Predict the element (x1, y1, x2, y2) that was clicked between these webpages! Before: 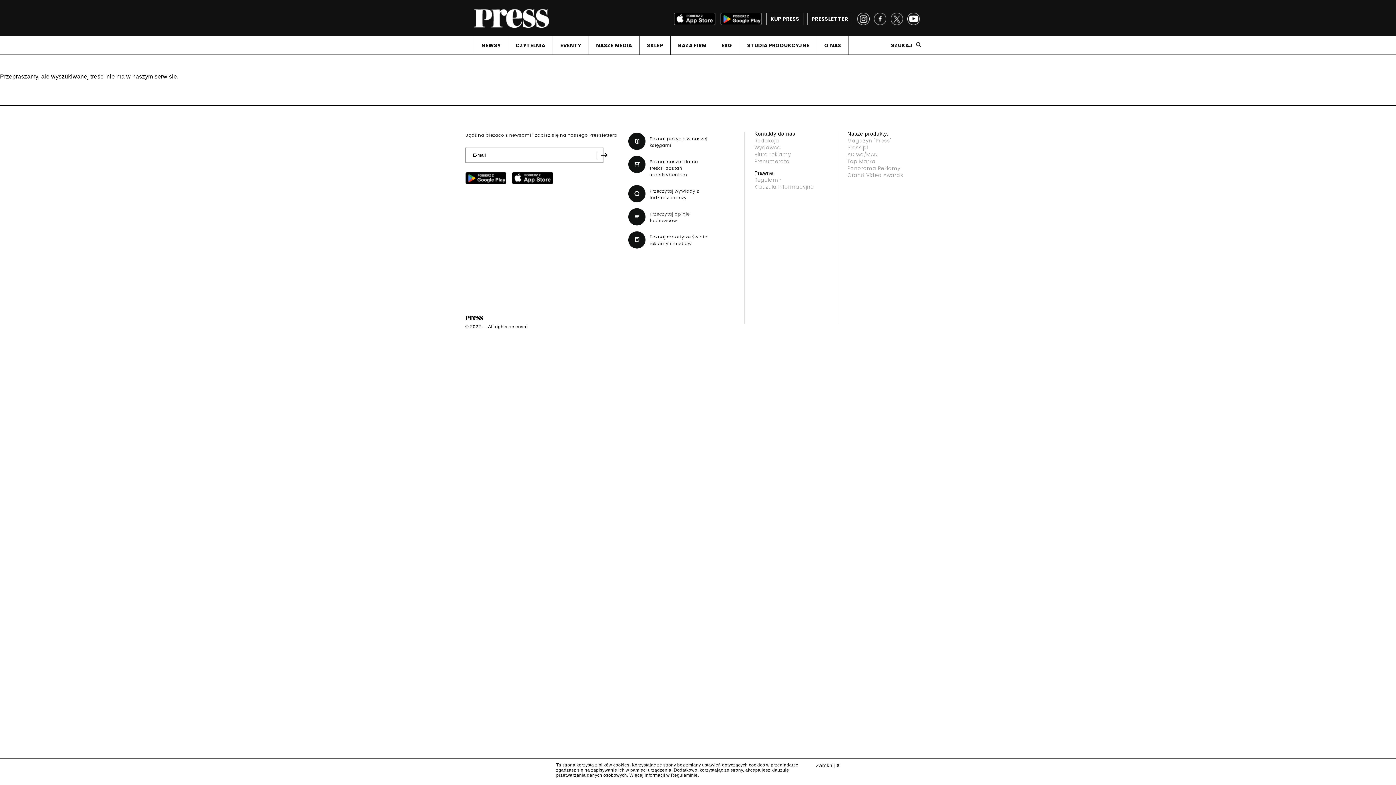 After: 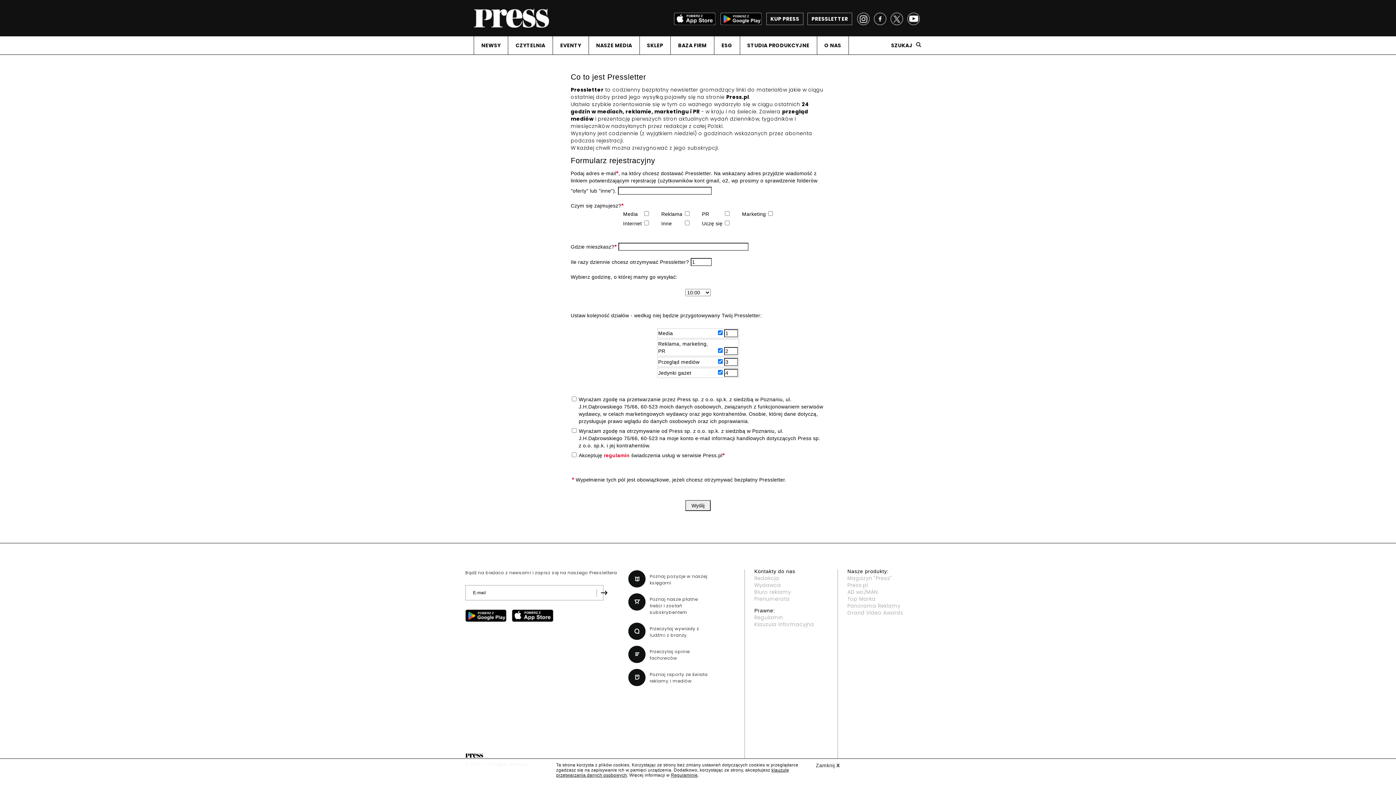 Action: label: PRESSLETTER bbox: (807, 12, 852, 25)